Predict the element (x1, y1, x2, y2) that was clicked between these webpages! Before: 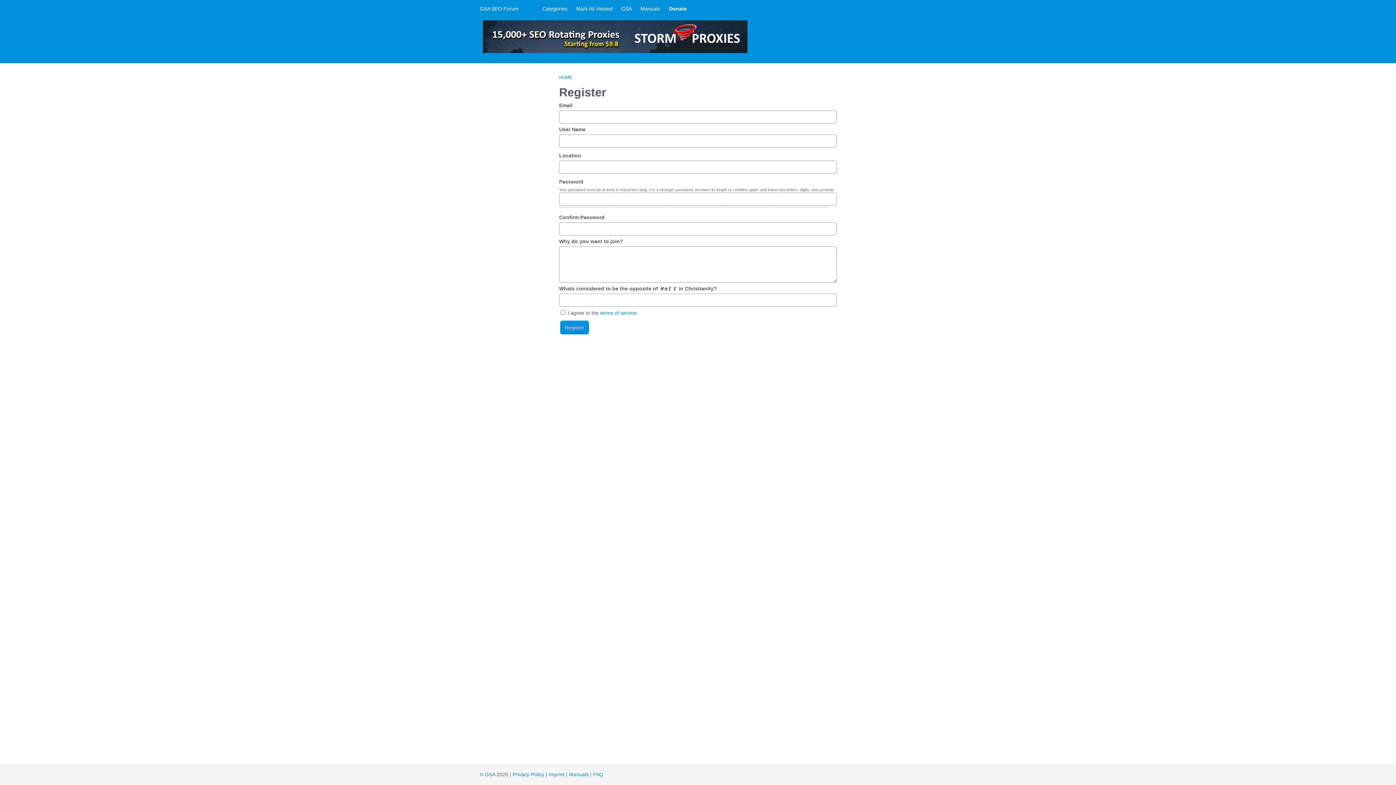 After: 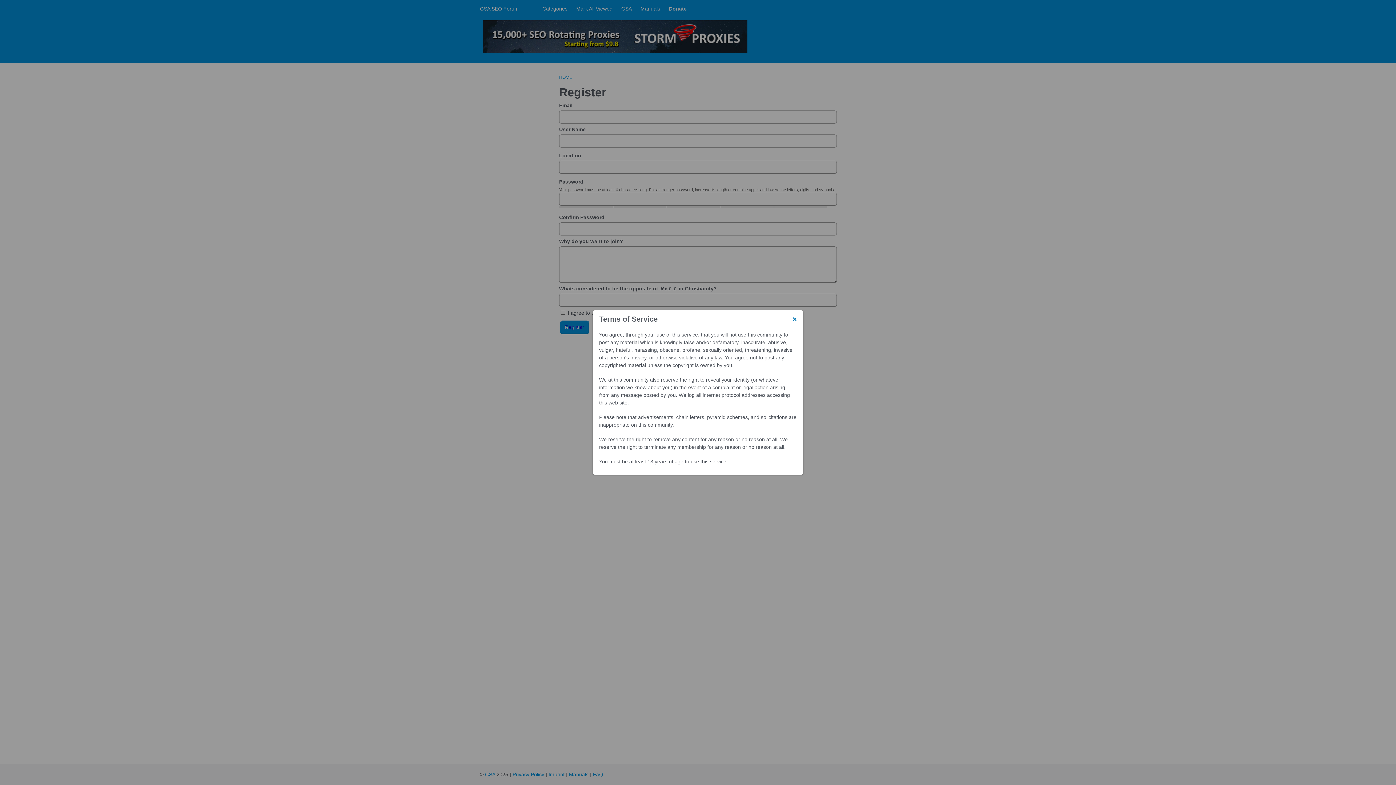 Action: label: terms of service bbox: (600, 310, 637, 316)